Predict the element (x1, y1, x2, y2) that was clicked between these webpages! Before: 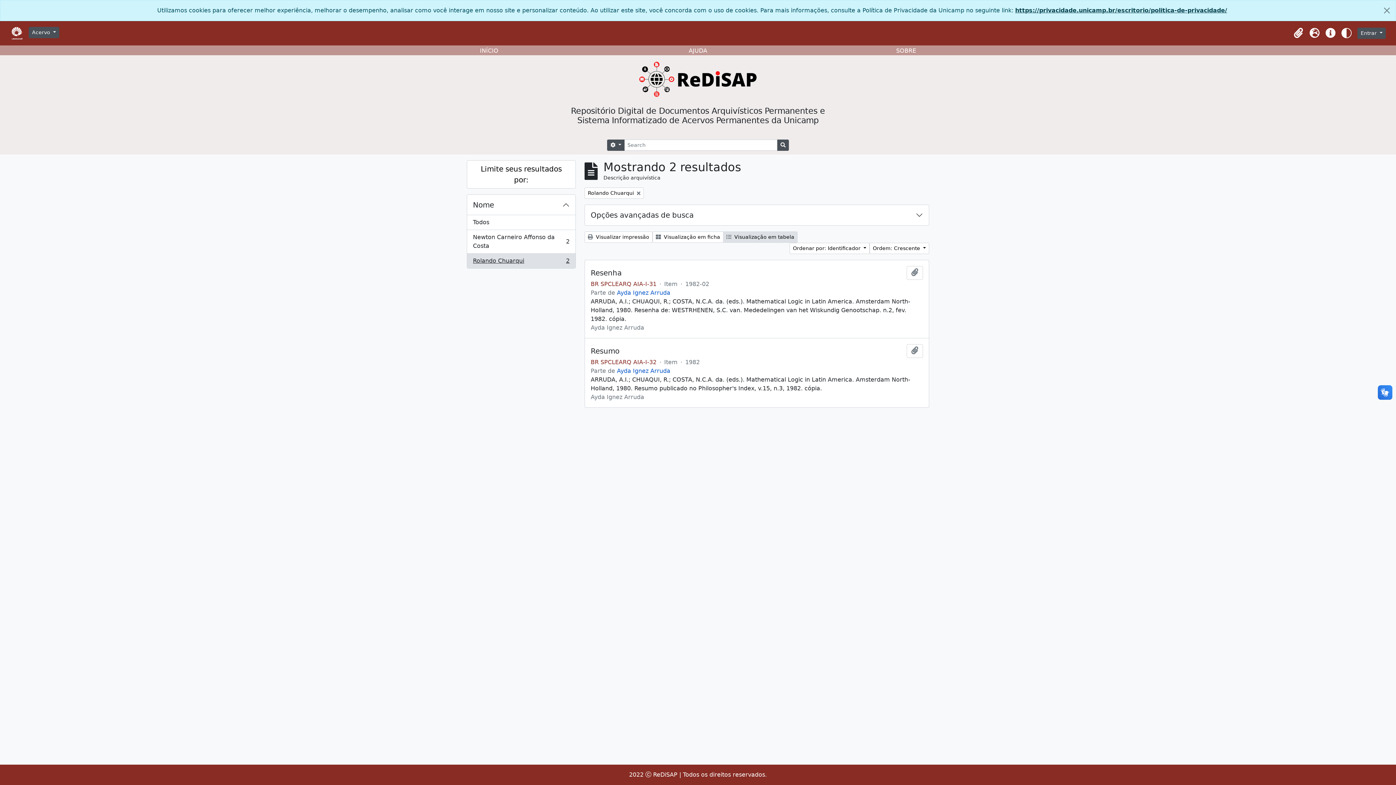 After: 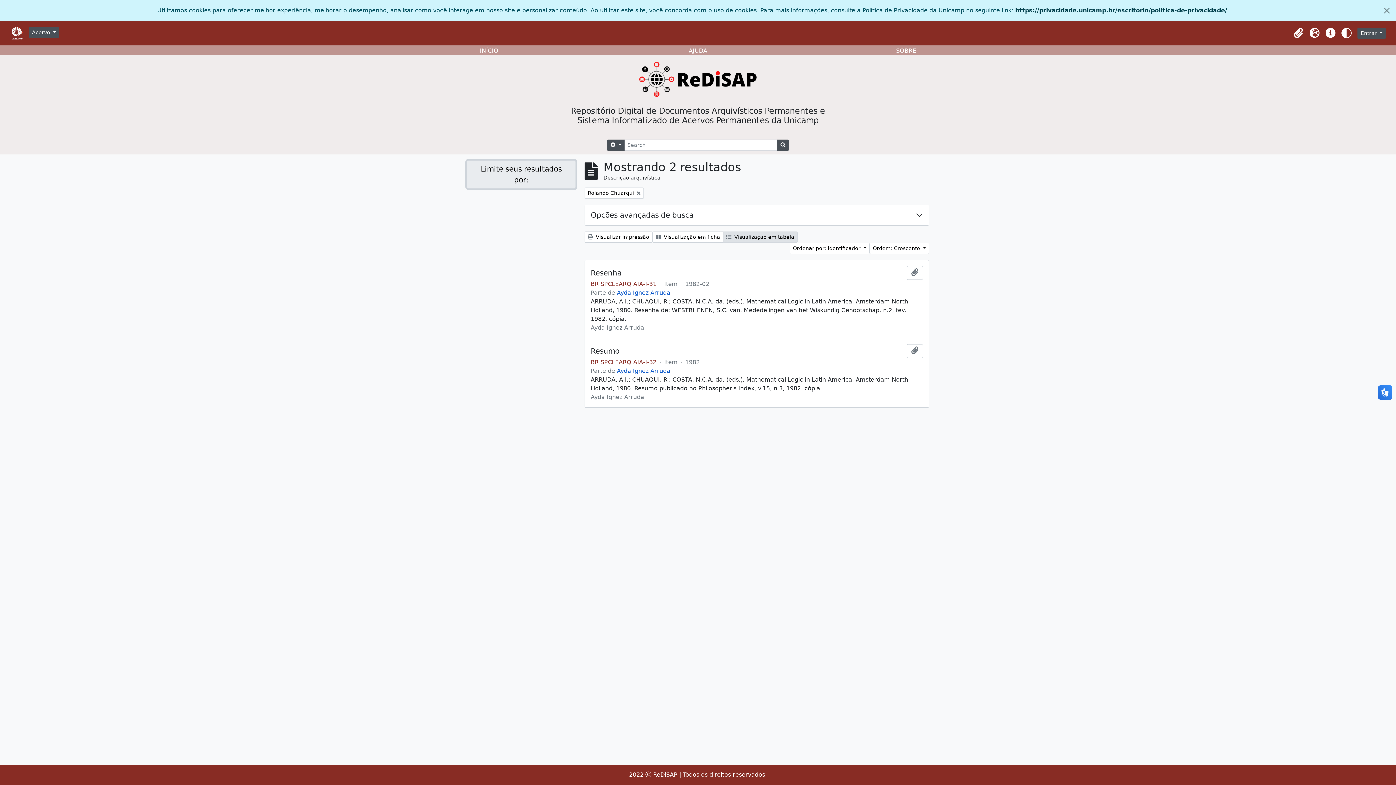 Action: bbox: (466, 160, 576, 188) label: Limite seus resultados por: